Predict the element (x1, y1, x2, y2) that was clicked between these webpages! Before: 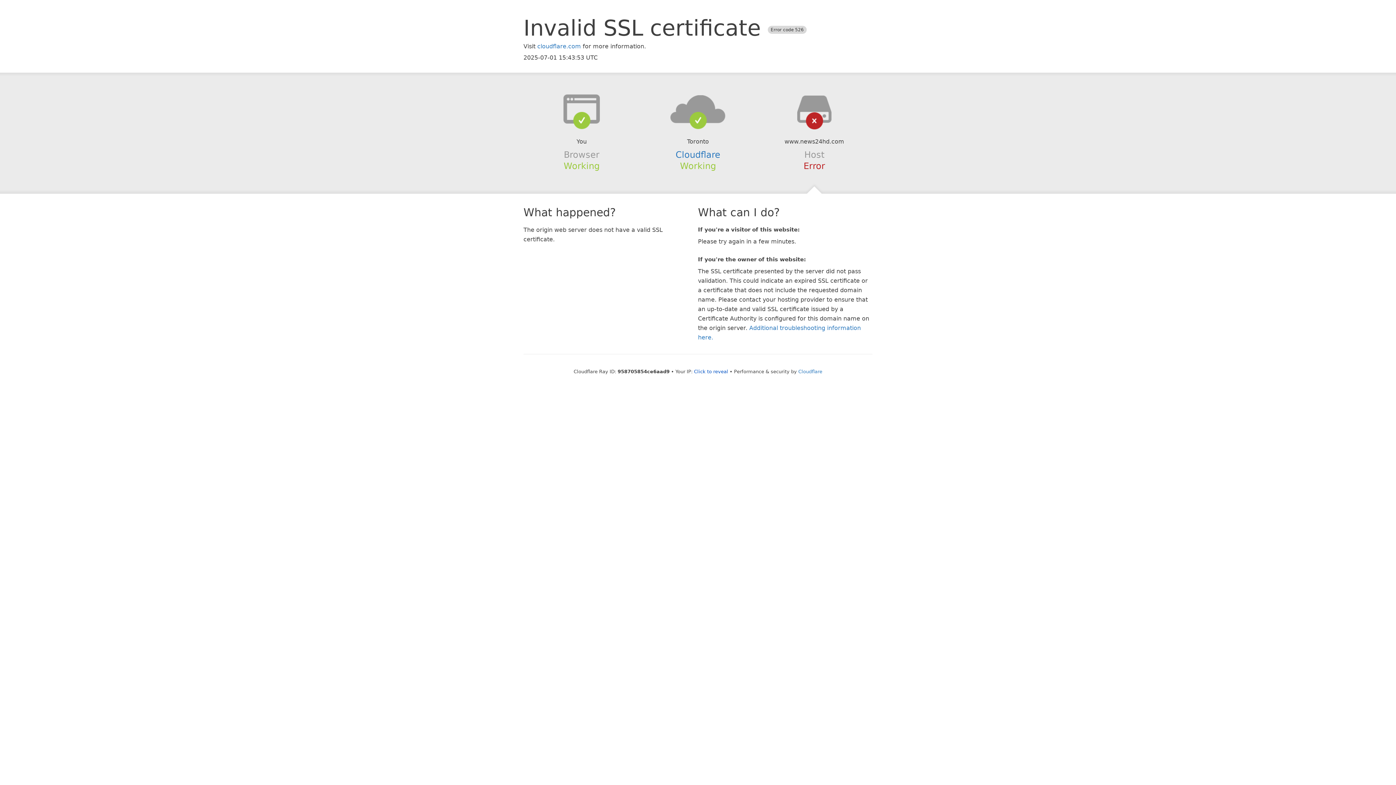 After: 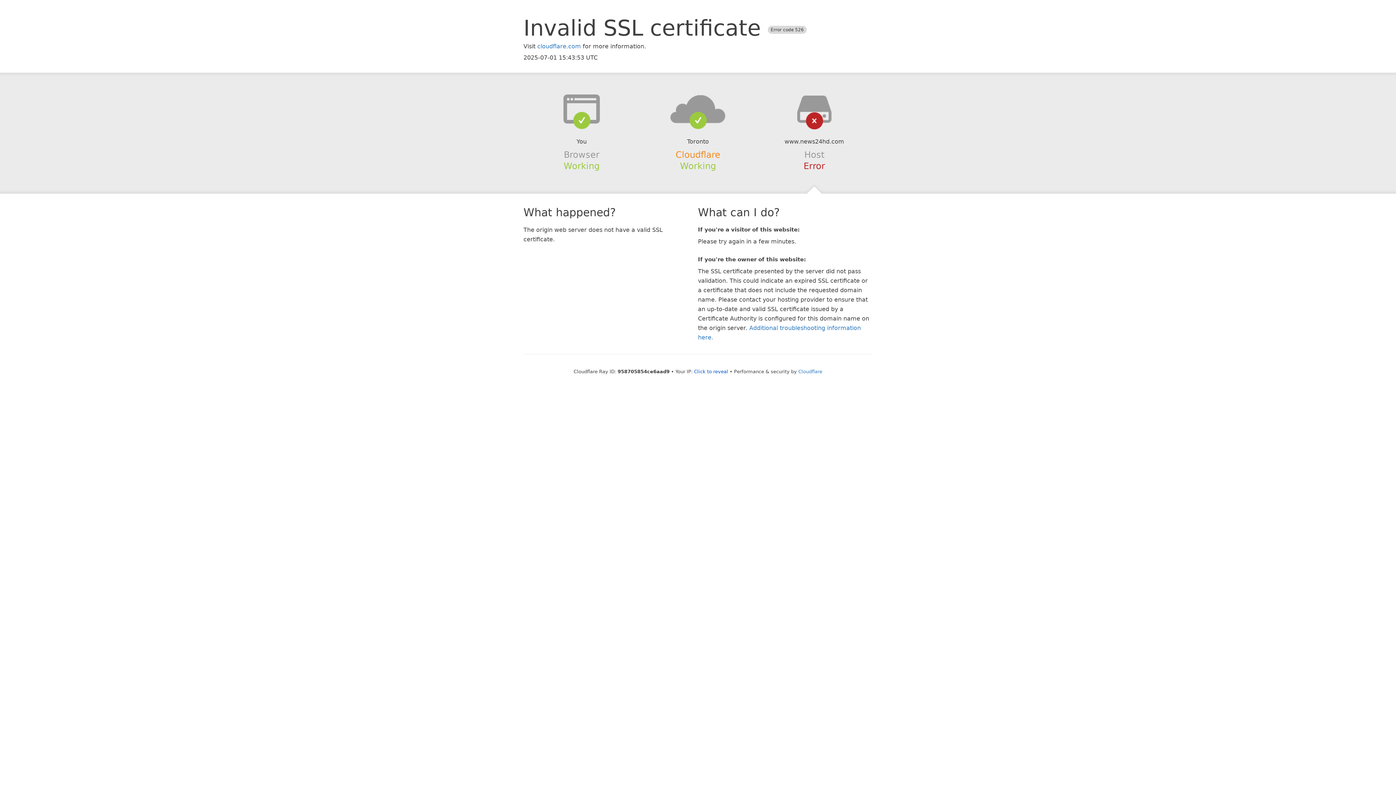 Action: bbox: (675, 149, 720, 159) label: Cloudflare